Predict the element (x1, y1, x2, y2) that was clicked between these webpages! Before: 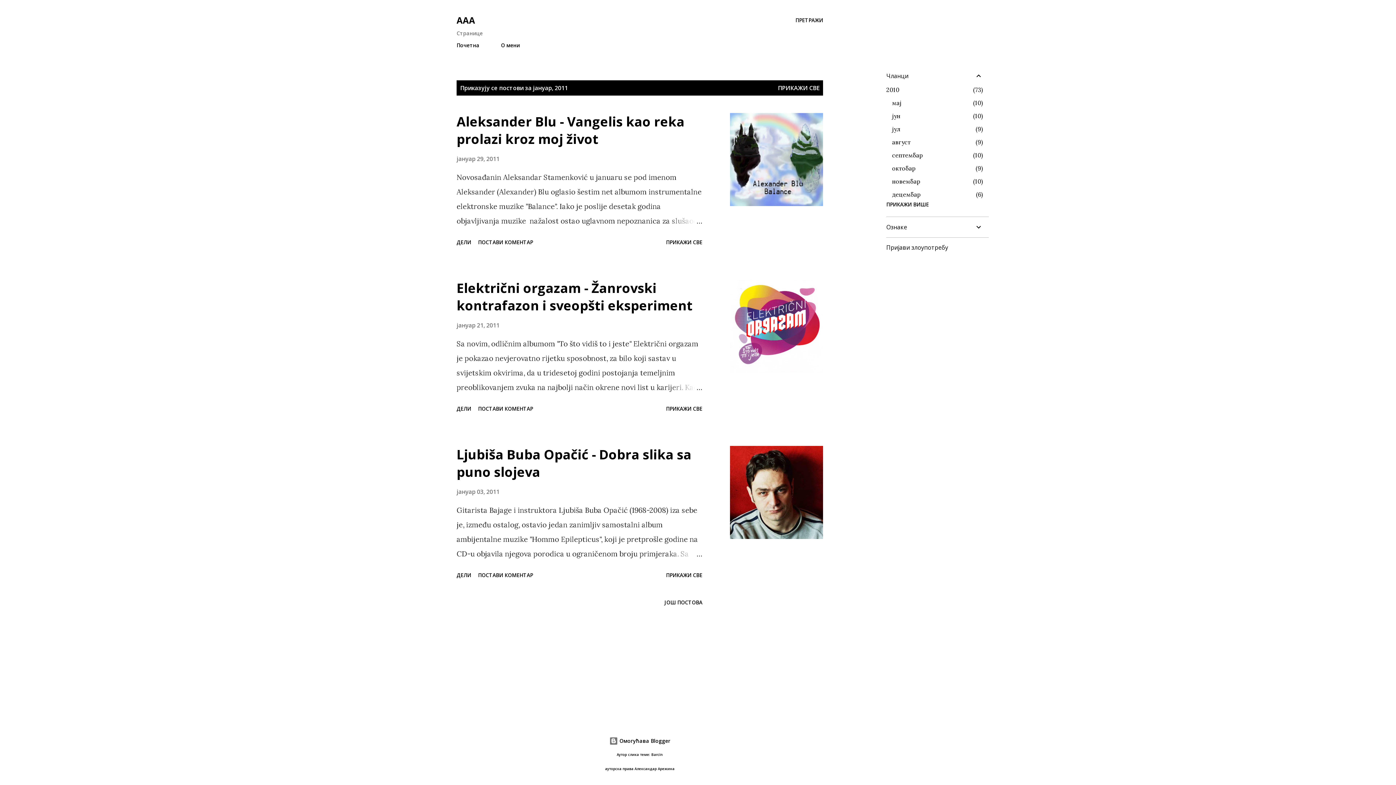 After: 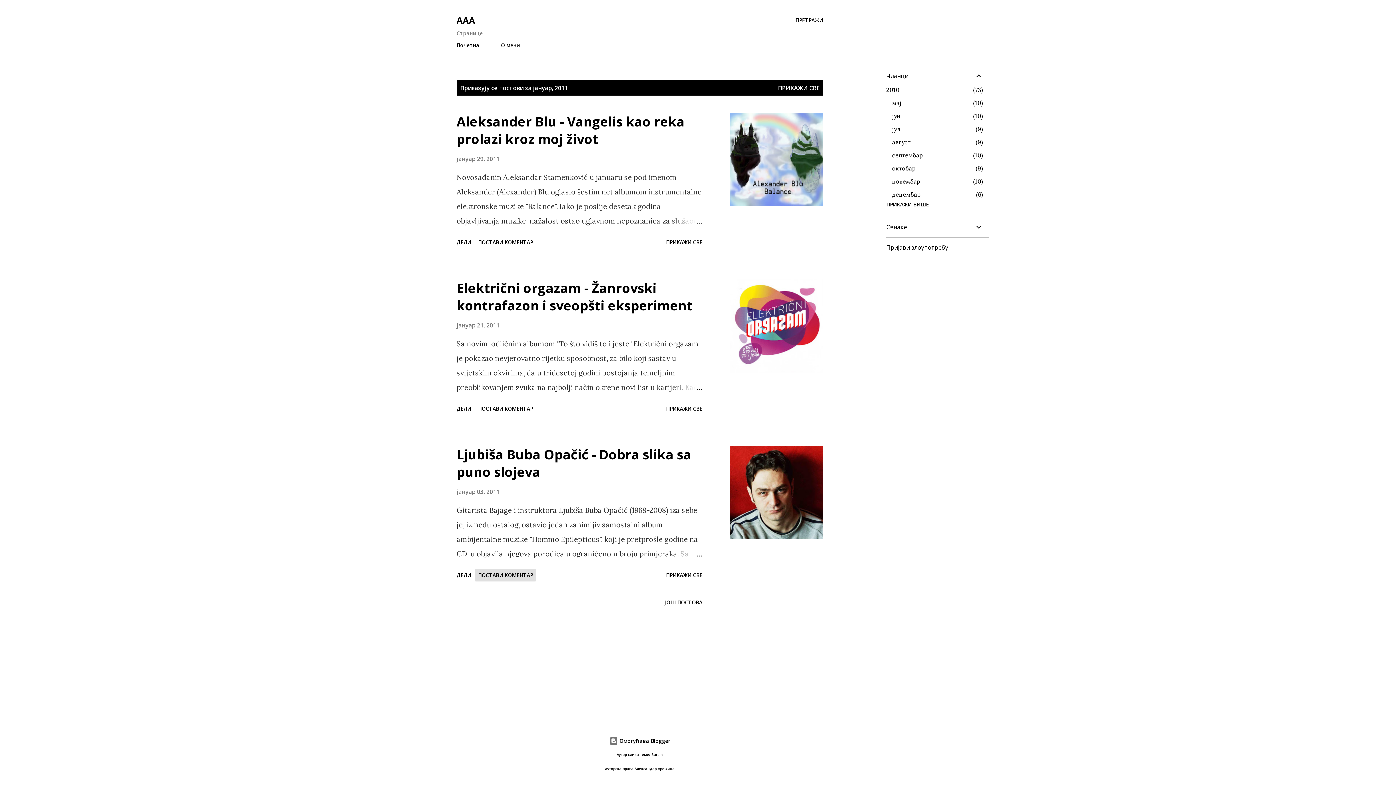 Action: label: ПОСТАВИ КОМЕНТАР bbox: (475, 569, 536, 581)